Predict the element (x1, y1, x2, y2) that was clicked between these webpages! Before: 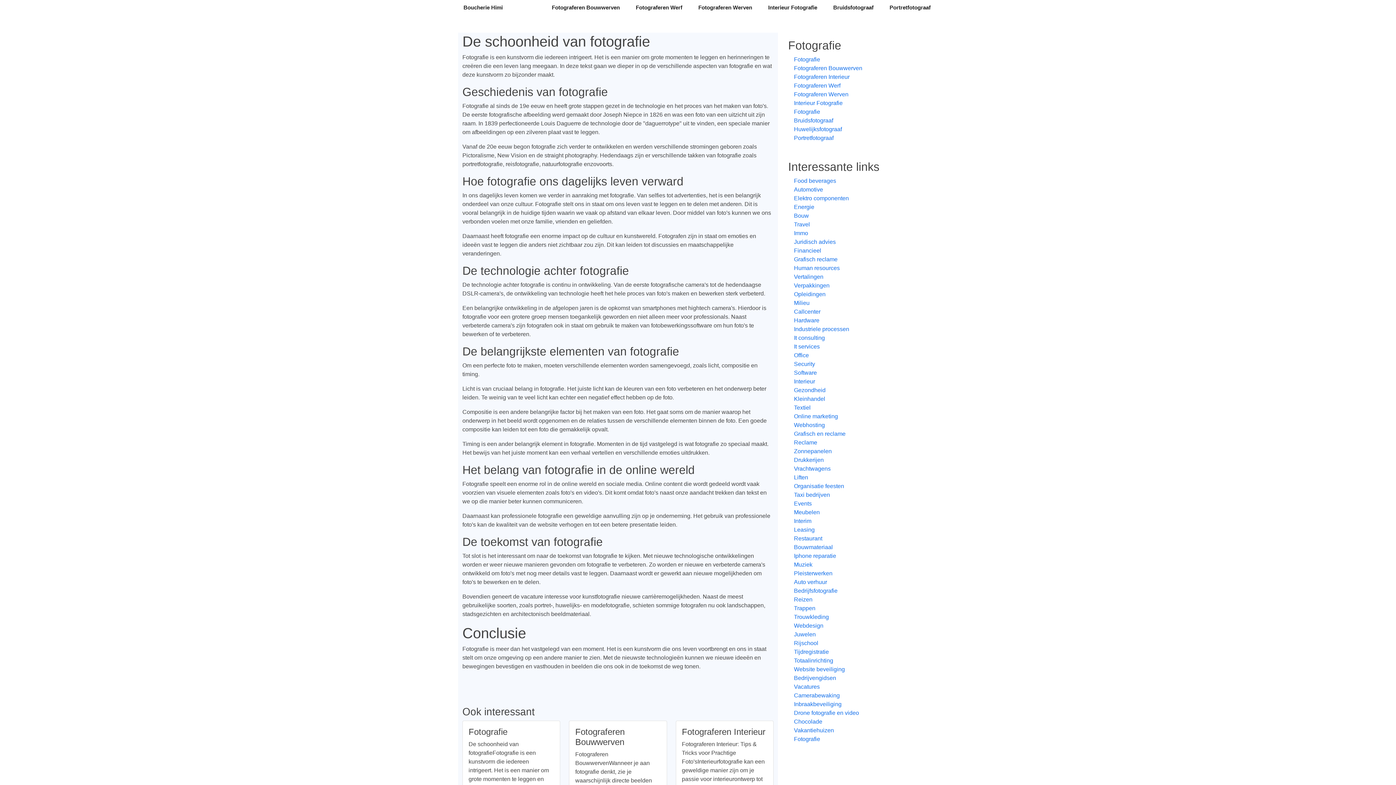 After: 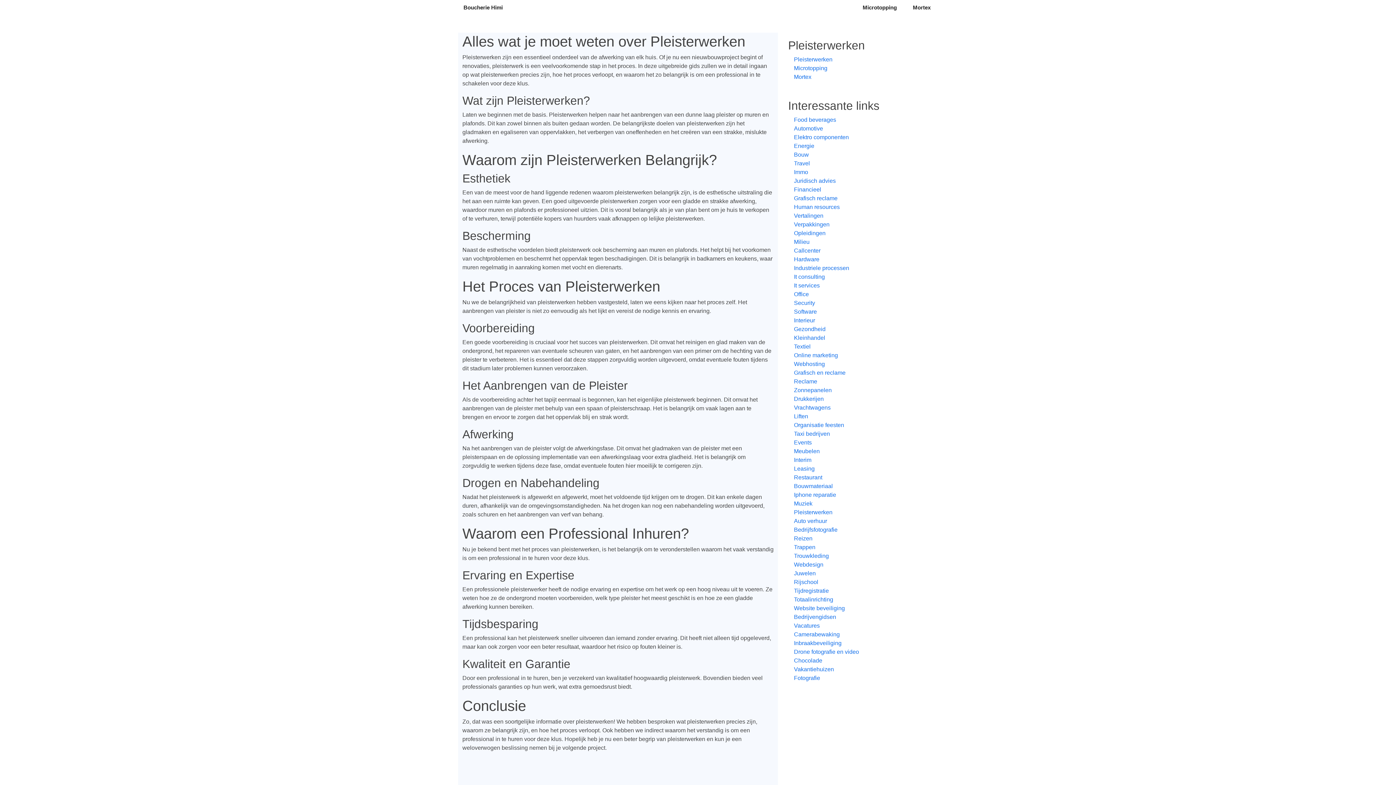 Action: bbox: (788, 569, 928, 578) label: Pleisterwerken